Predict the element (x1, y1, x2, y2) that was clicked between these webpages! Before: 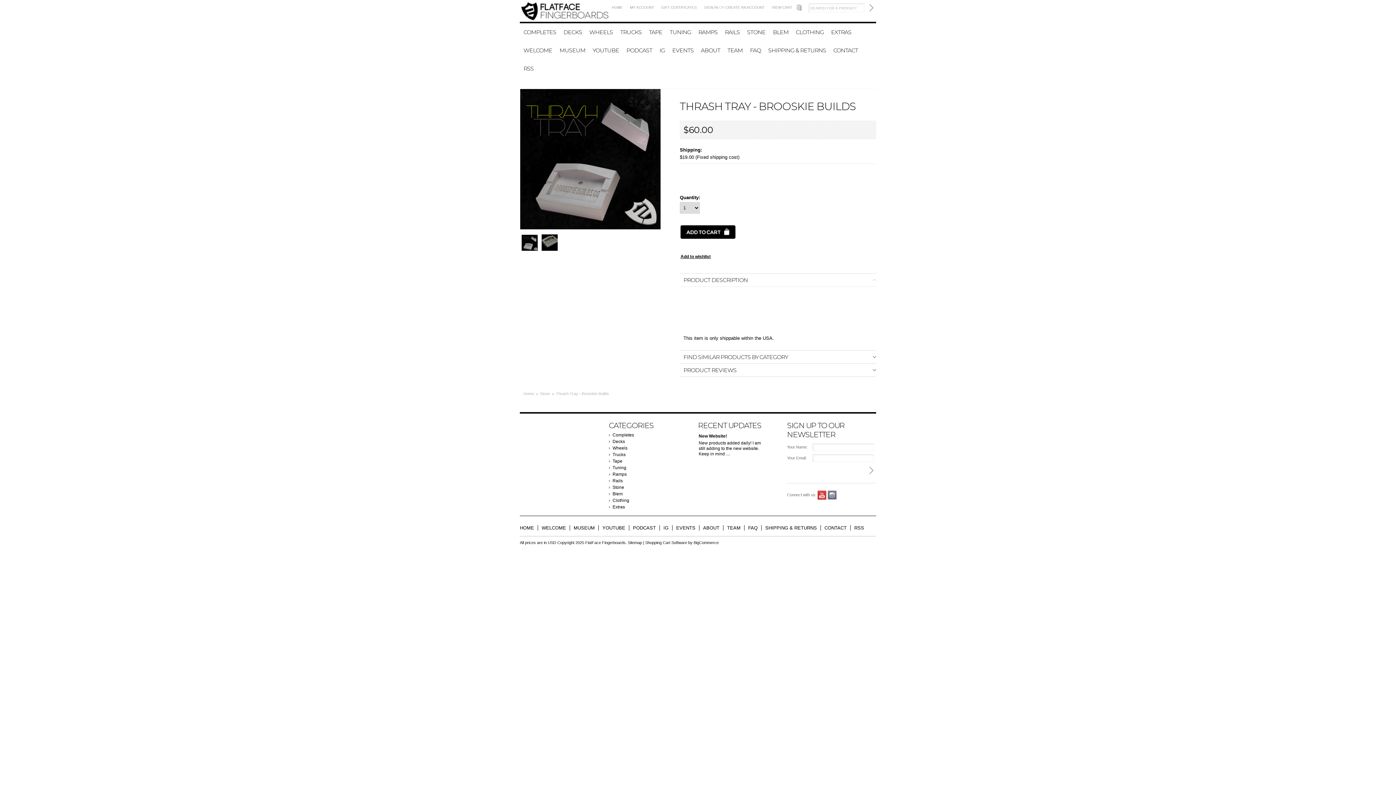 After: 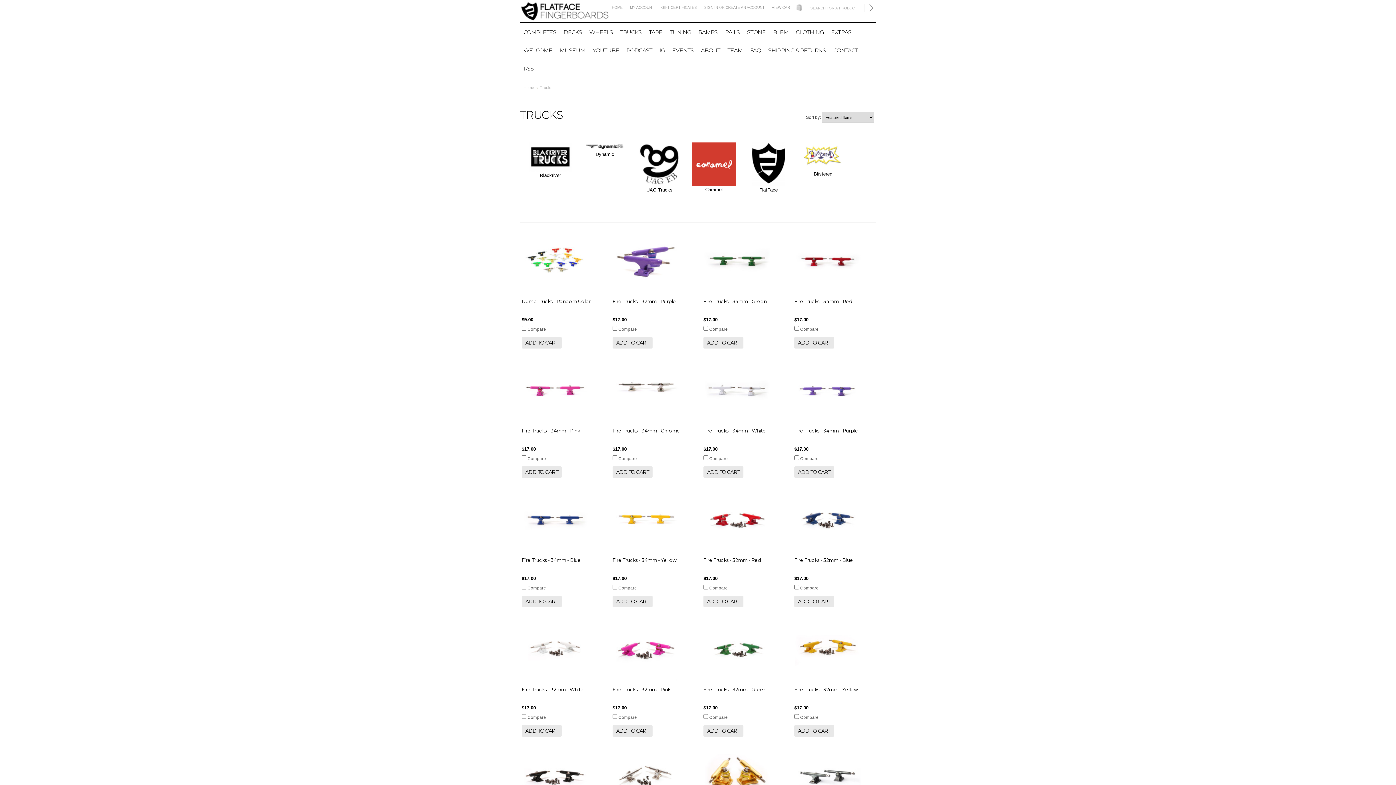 Action: bbox: (616, 23, 645, 41) label: TRUCKS